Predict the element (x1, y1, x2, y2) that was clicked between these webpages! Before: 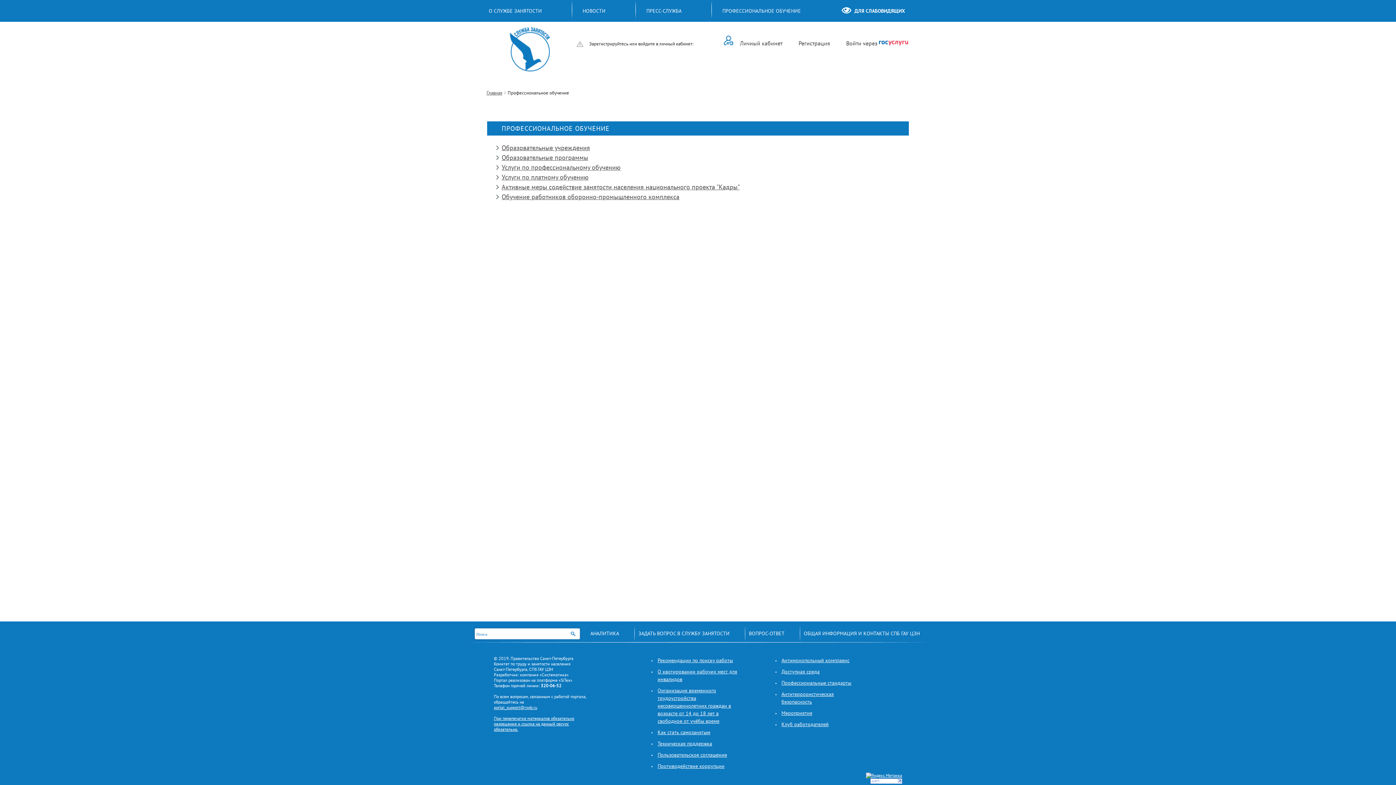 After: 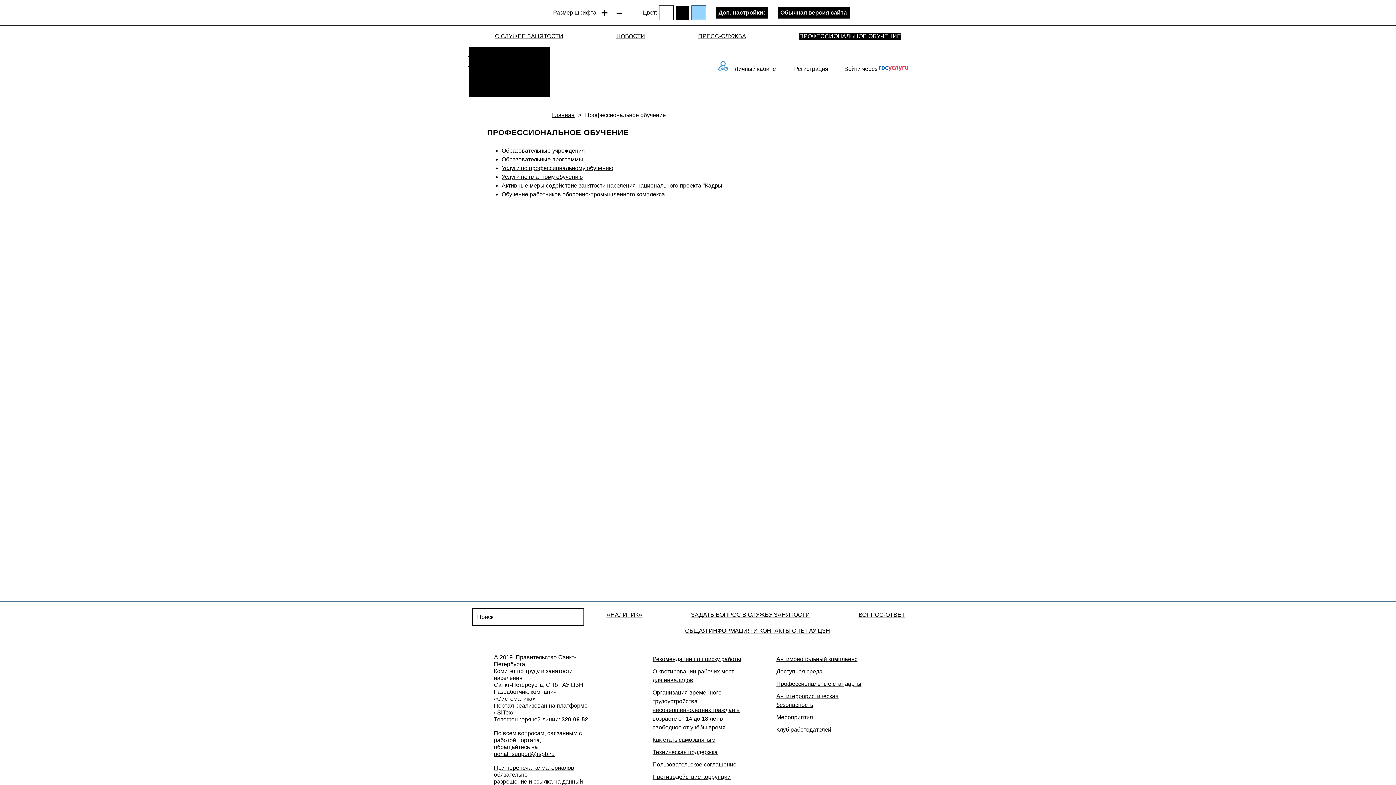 Action: label: ДЛЯ СЛАБОВИДЯЩИХ bbox: (841, 7, 907, 14)